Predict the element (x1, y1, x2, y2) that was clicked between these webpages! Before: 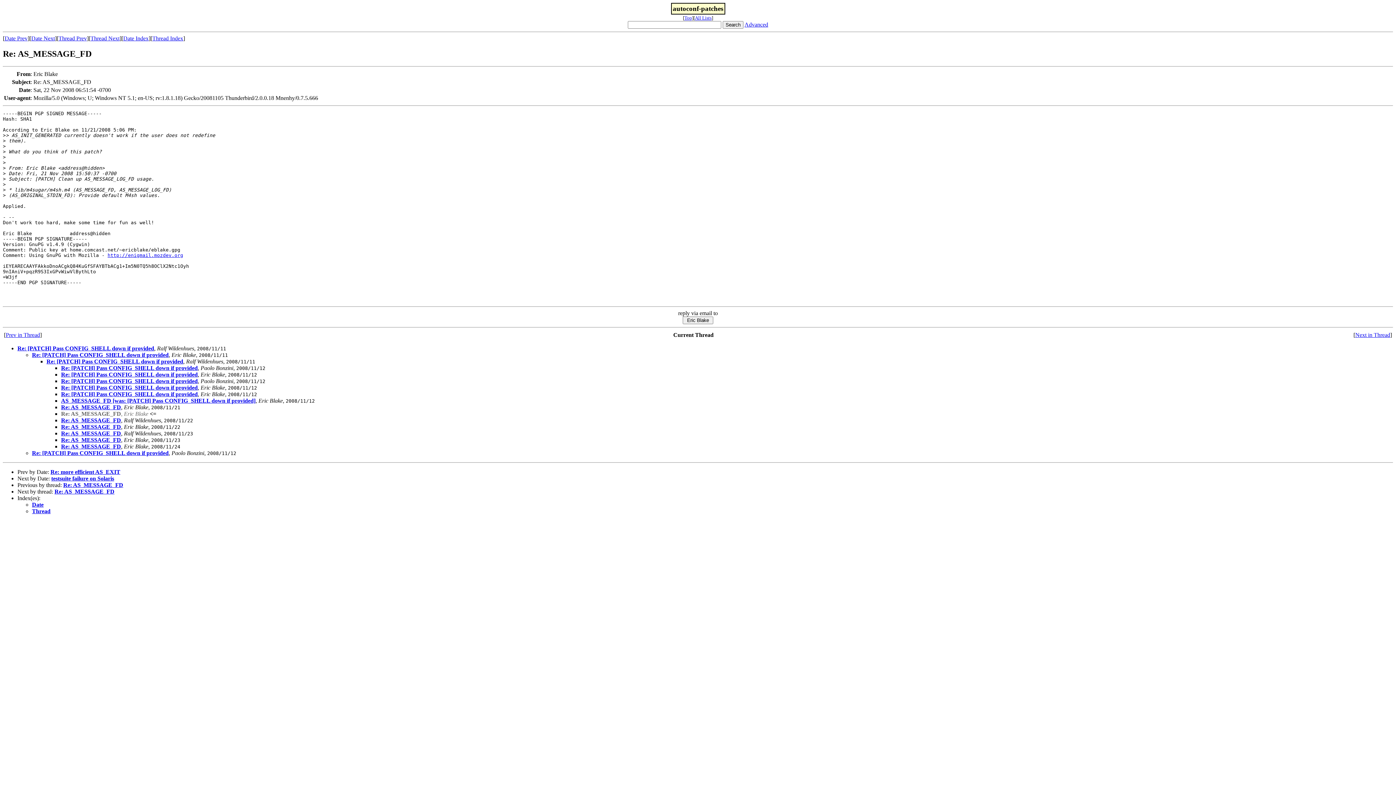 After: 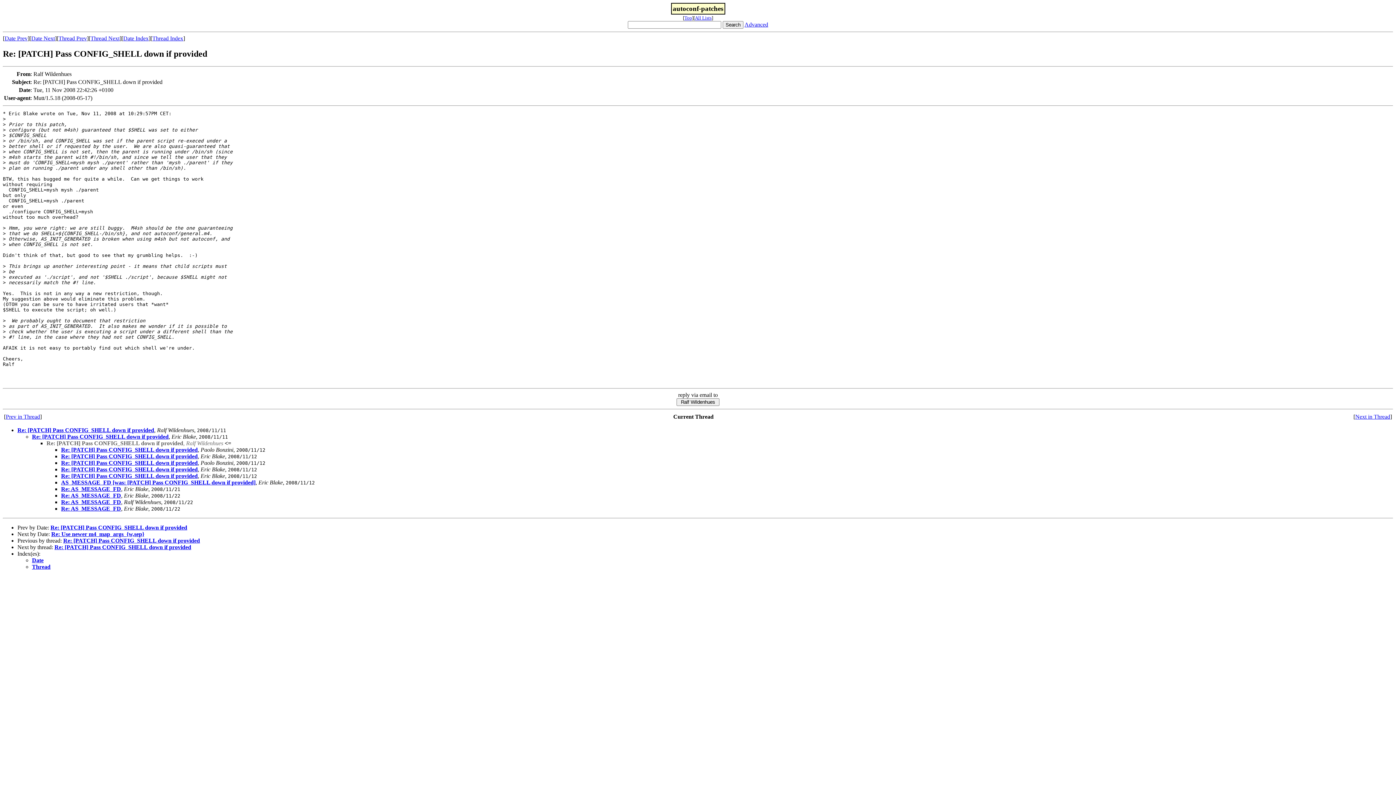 Action: bbox: (46, 358, 183, 364) label: Re: [PATCH] Pass CONFIG_SHELL down if provided